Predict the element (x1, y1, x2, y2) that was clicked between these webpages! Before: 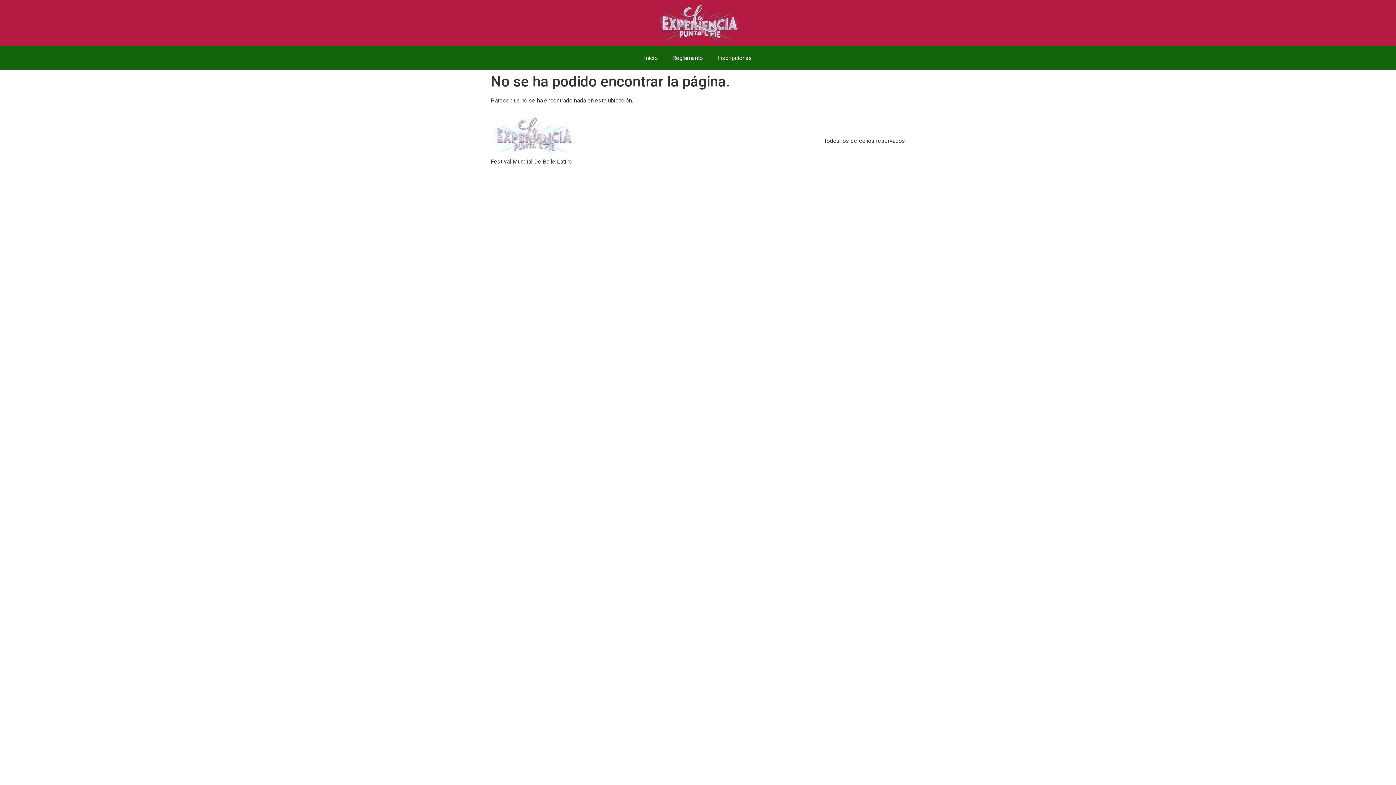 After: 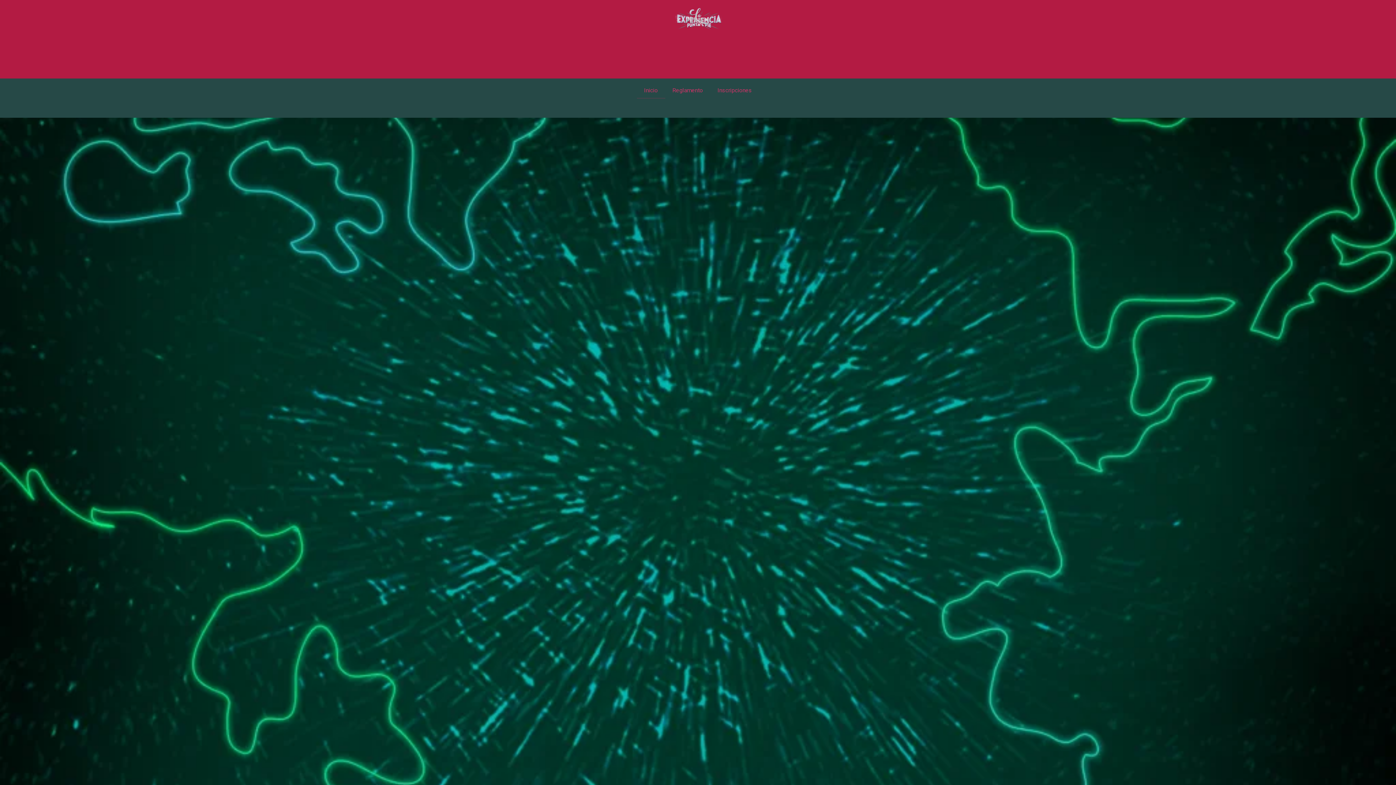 Action: bbox: (490, 3, 905, 42)